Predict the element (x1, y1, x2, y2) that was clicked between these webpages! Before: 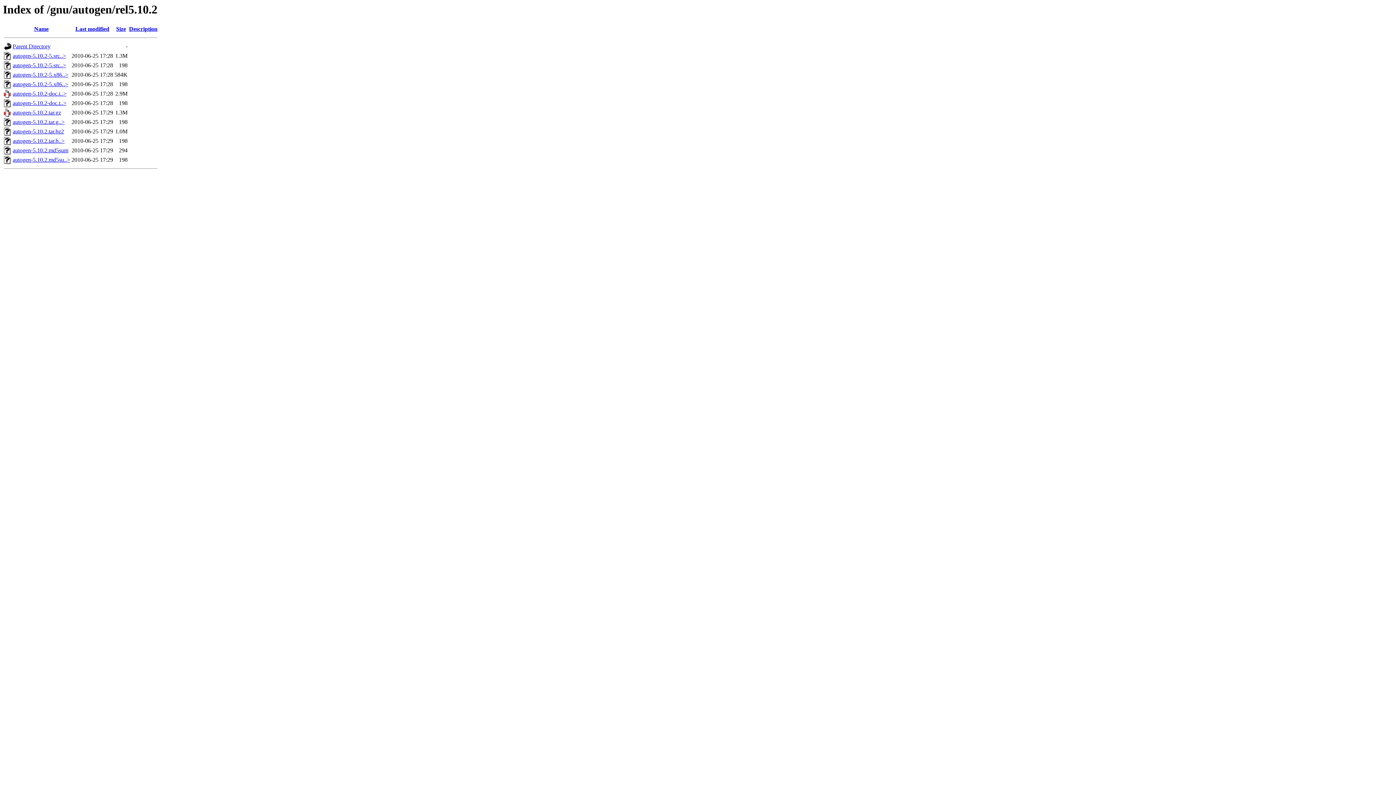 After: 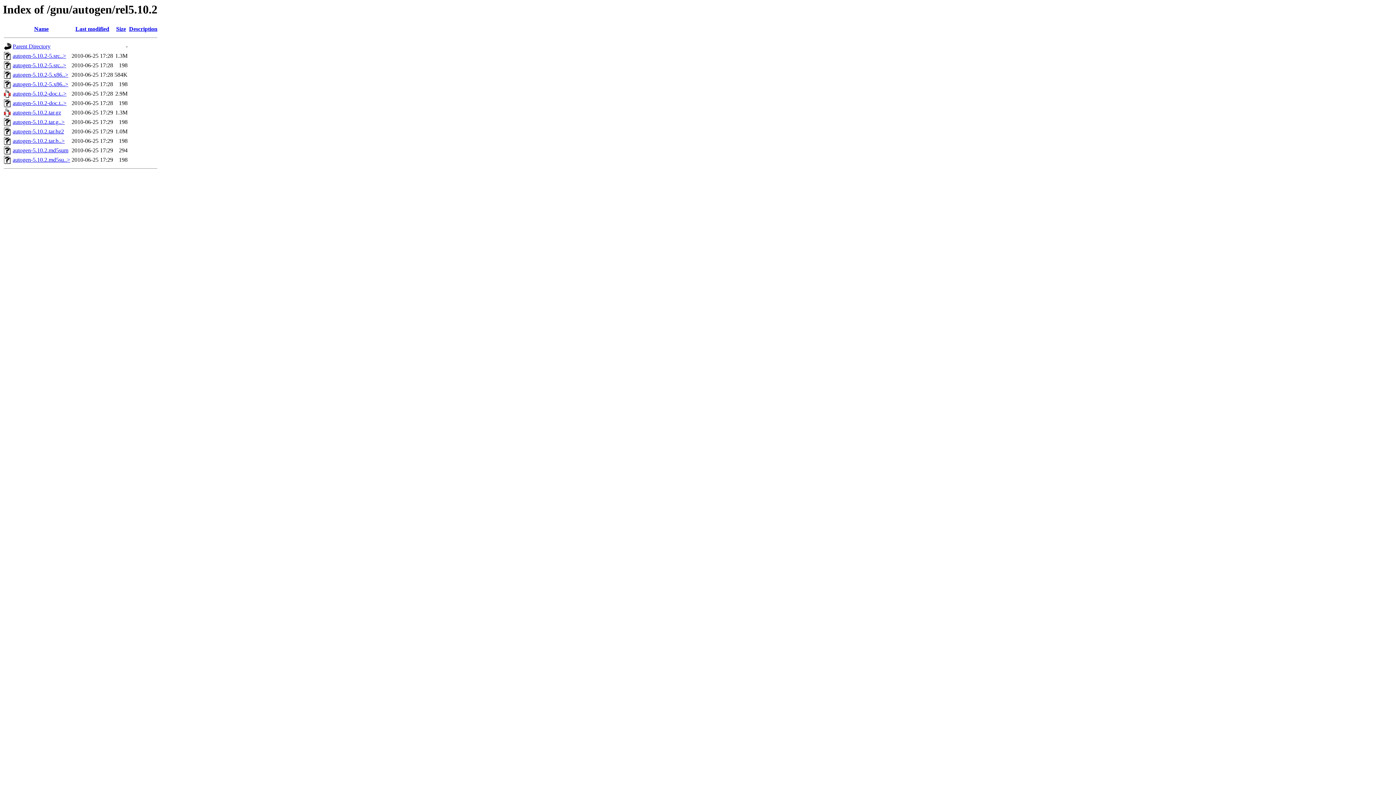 Action: bbox: (12, 62, 66, 68) label: autogen-5.10.2-5.src..>